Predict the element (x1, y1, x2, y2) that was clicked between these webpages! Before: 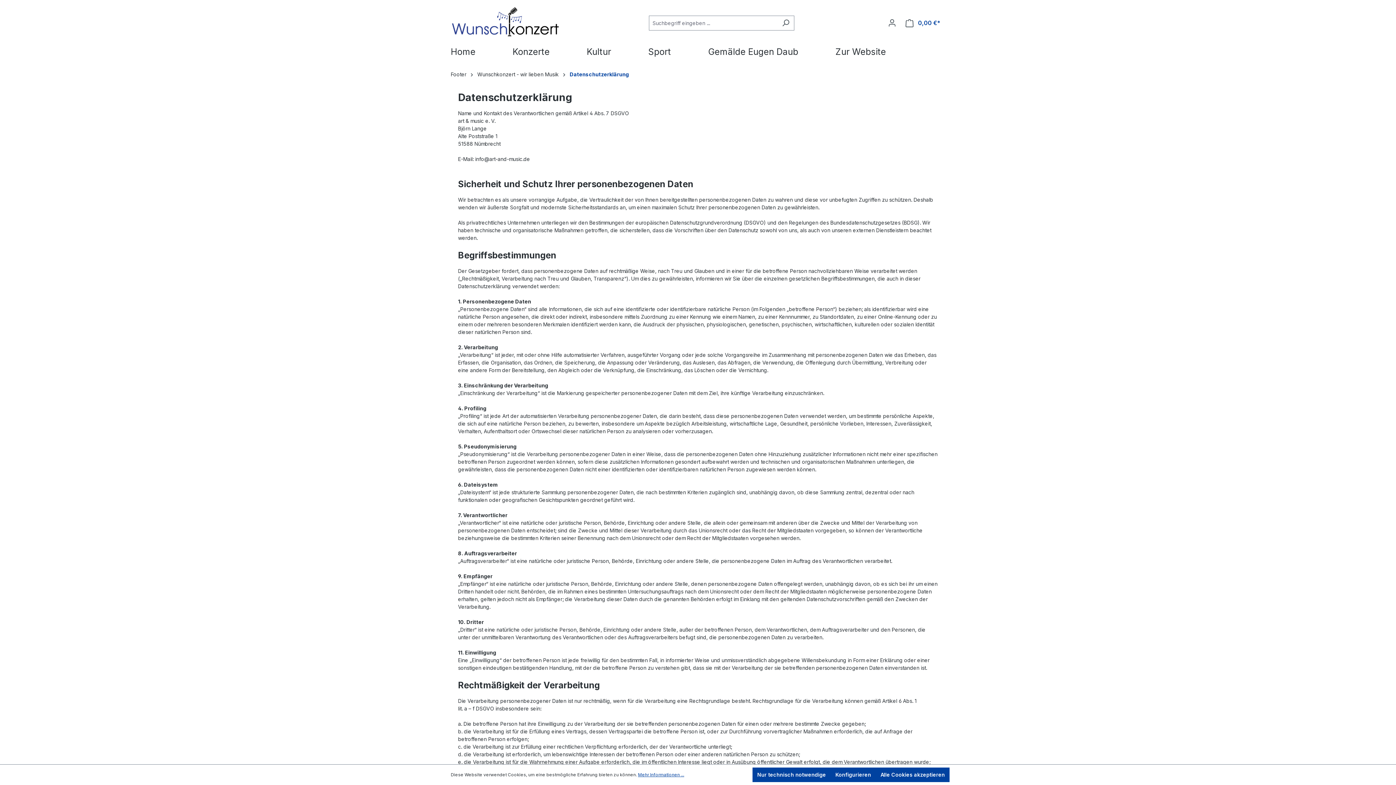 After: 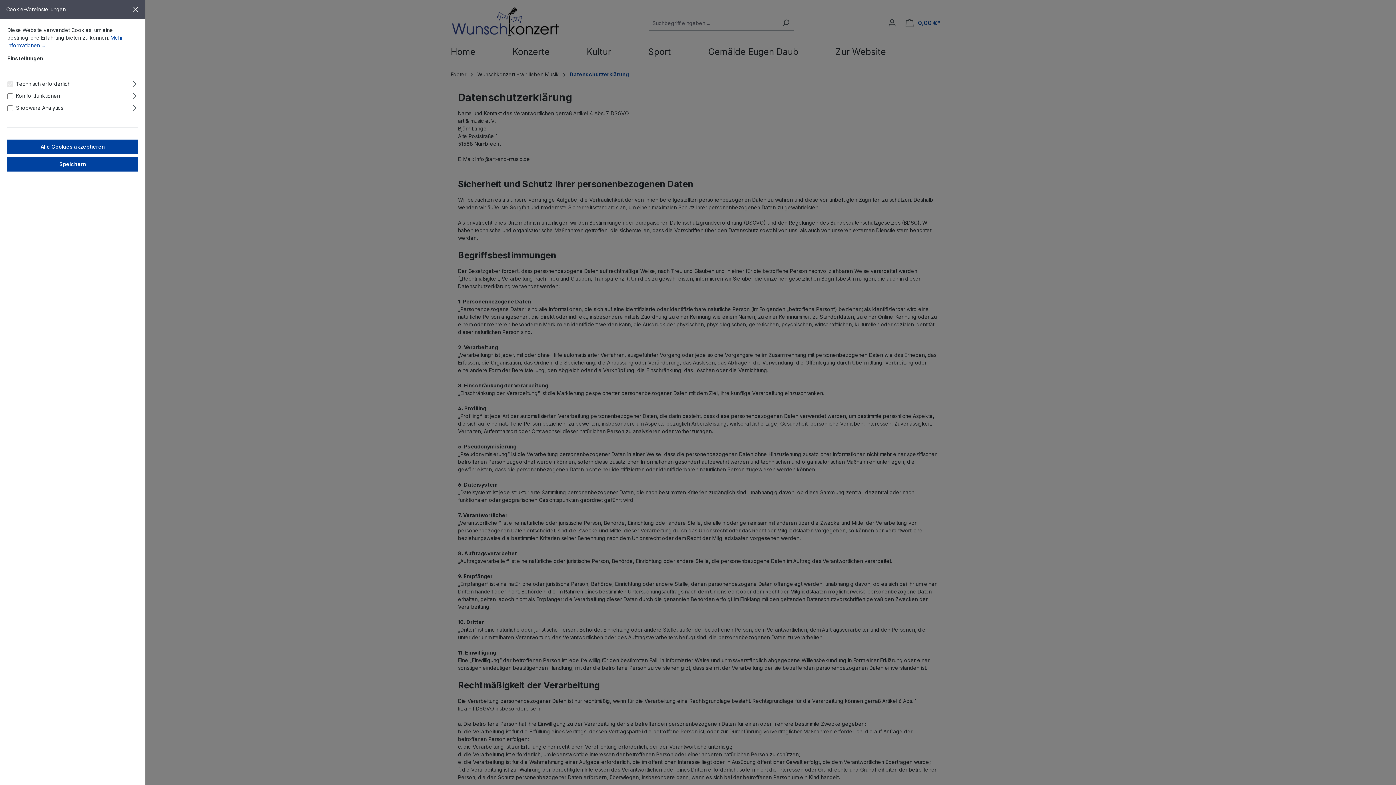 Action: label: Konfigurieren bbox: (830, 768, 876, 782)